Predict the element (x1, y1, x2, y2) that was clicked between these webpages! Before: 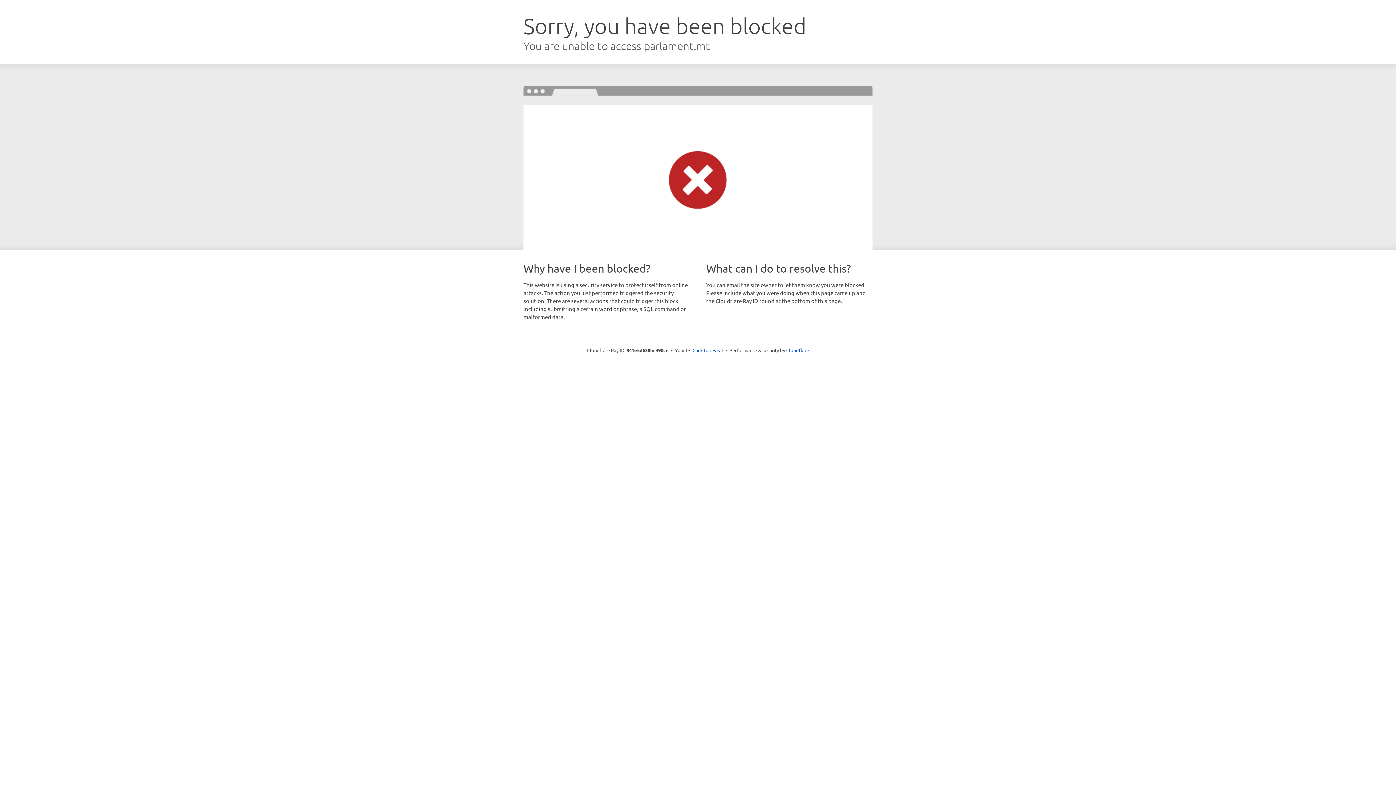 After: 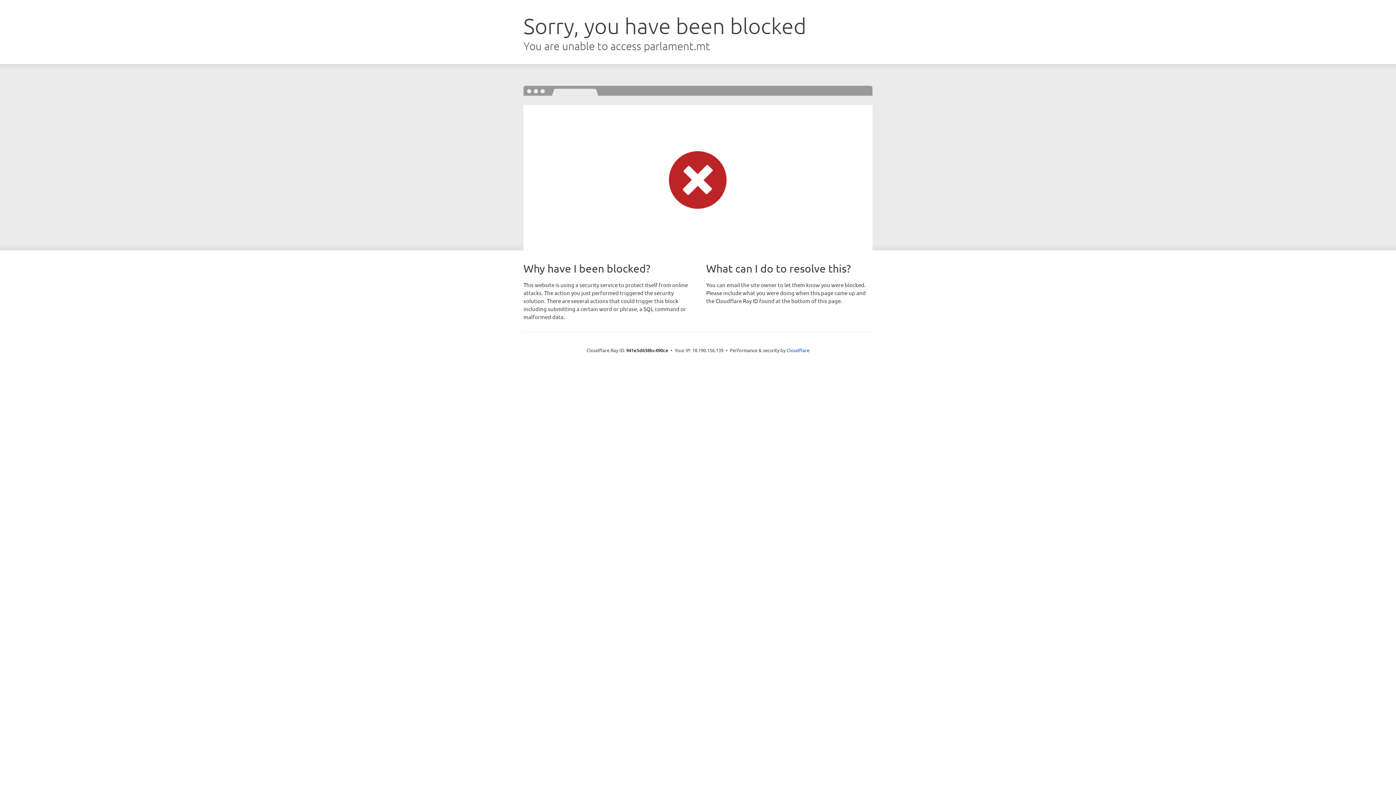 Action: bbox: (692, 346, 723, 353) label: Click to reveal